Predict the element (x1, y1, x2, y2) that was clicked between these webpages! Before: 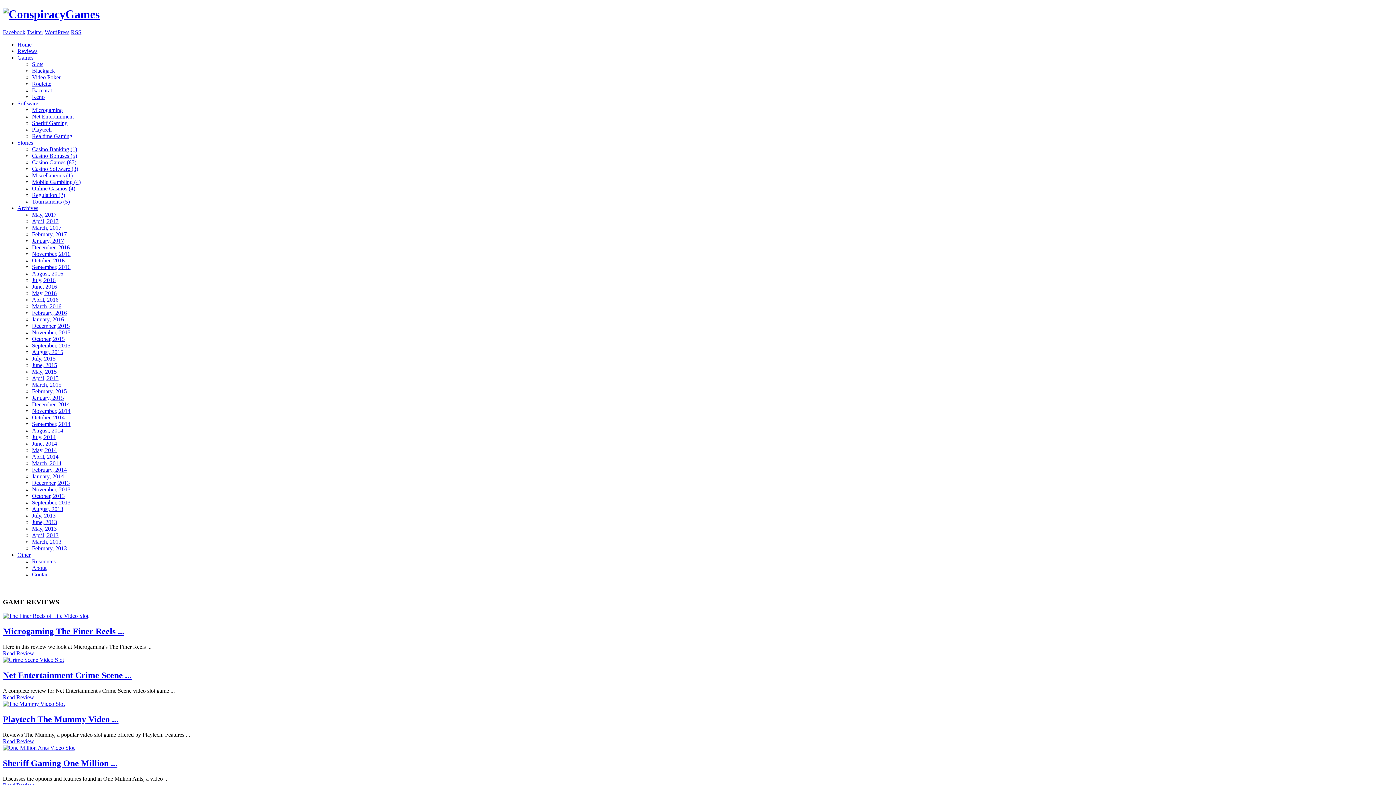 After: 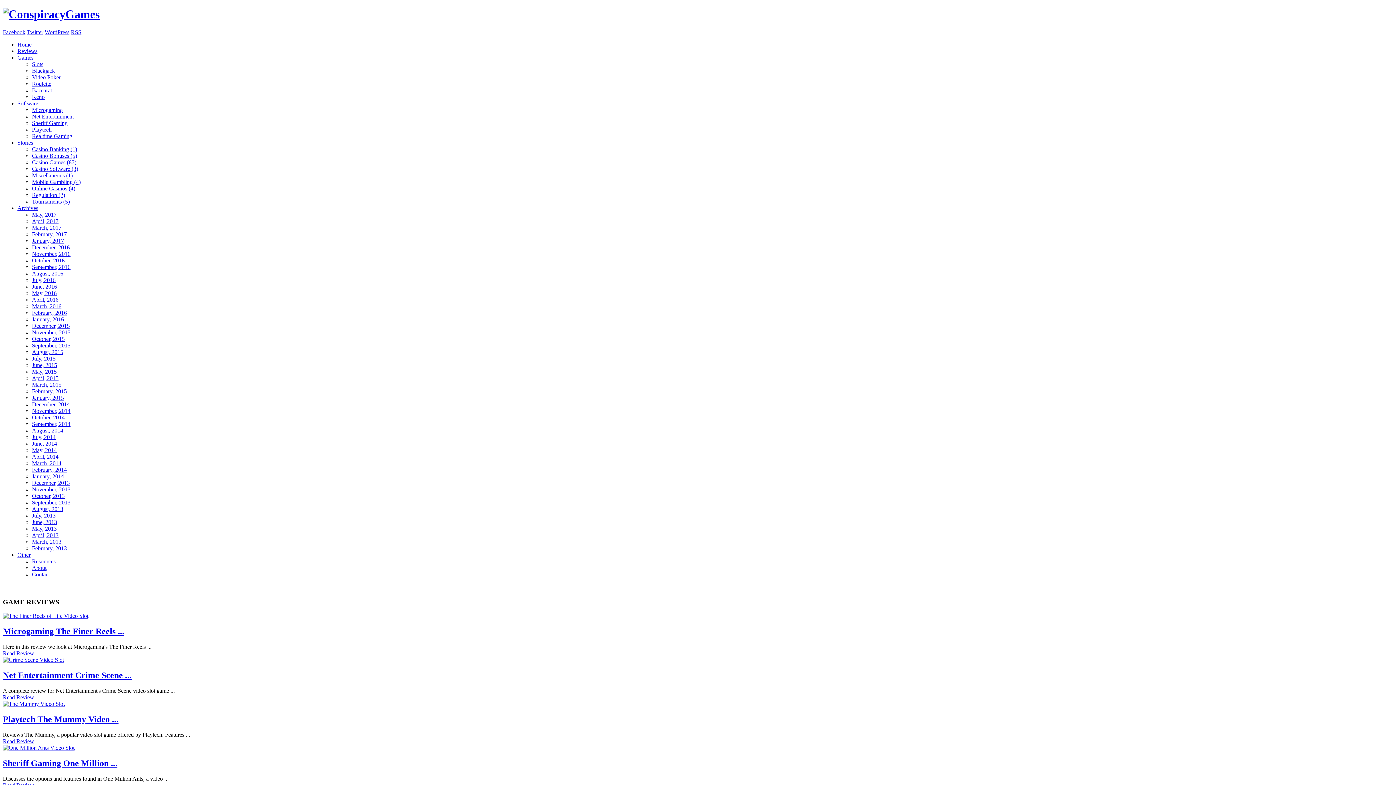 Action: bbox: (32, 185, 75, 191) label: Online Casinos (4)